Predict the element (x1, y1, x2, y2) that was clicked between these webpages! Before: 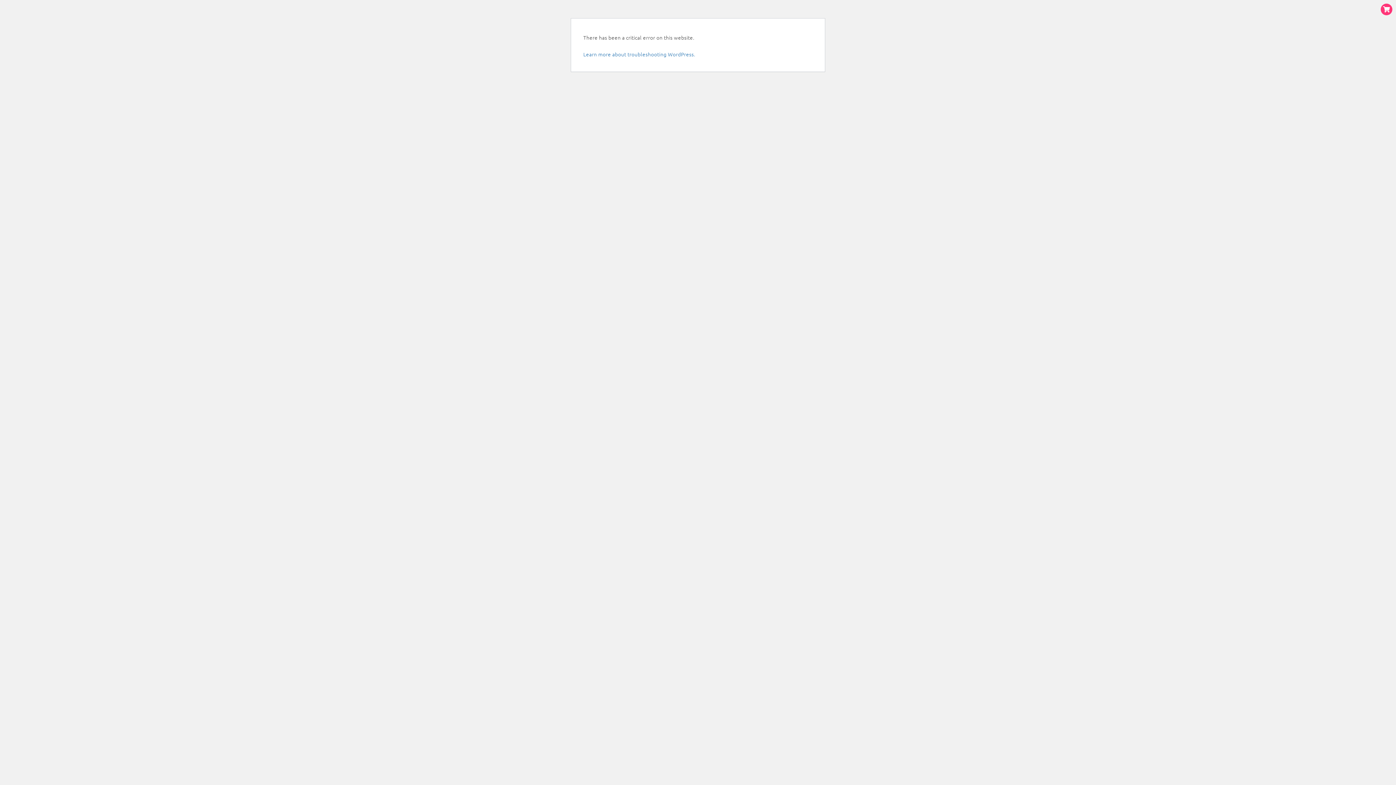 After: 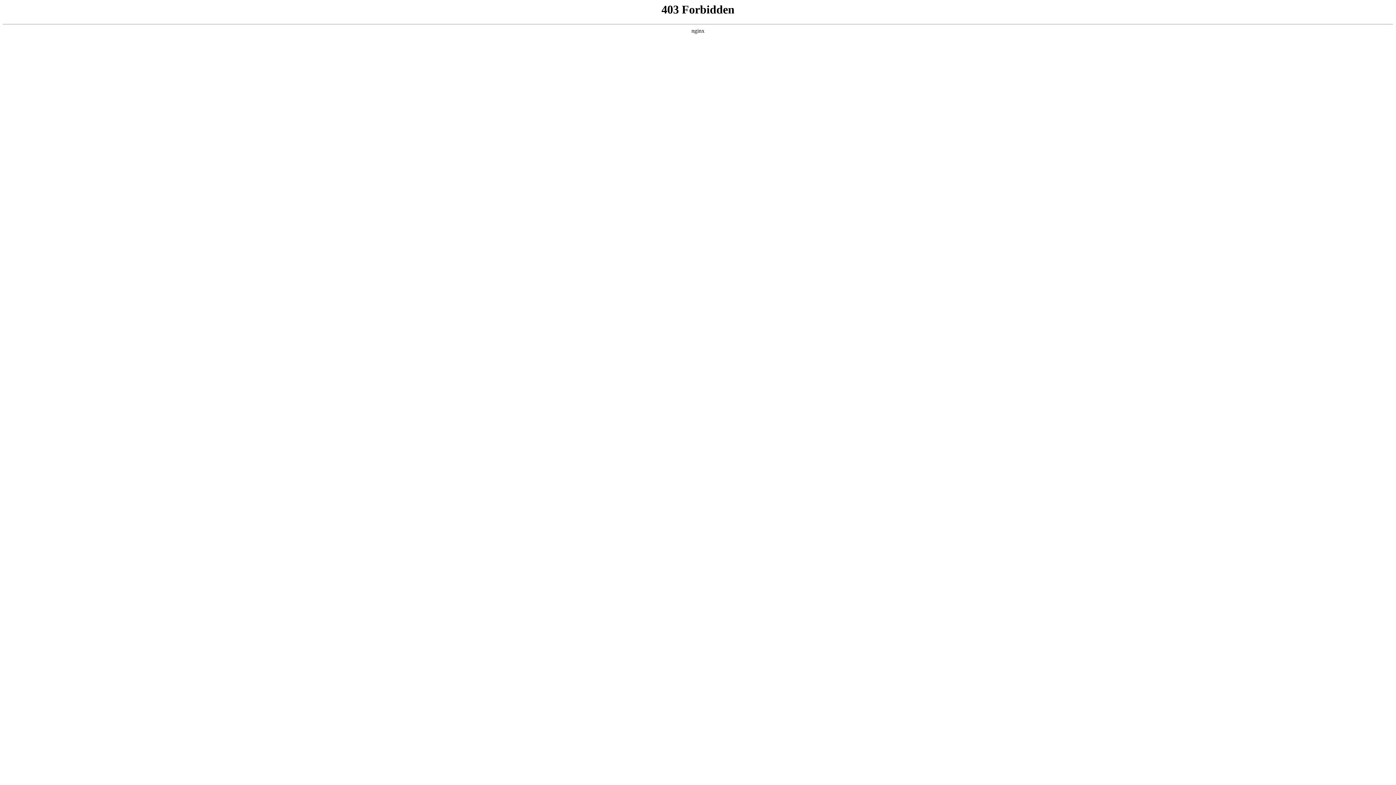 Action: label: Learn more about troubleshooting WordPress. bbox: (583, 50, 695, 57)